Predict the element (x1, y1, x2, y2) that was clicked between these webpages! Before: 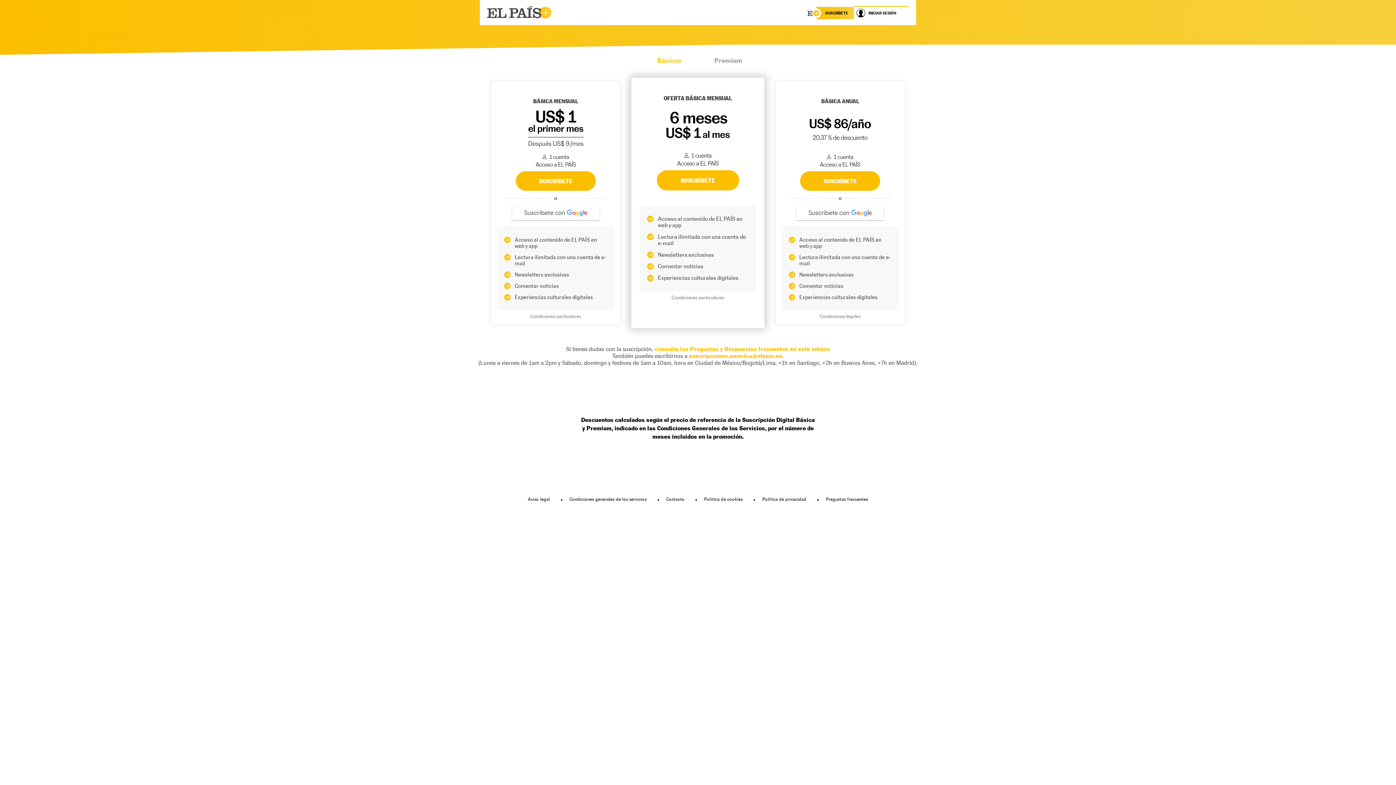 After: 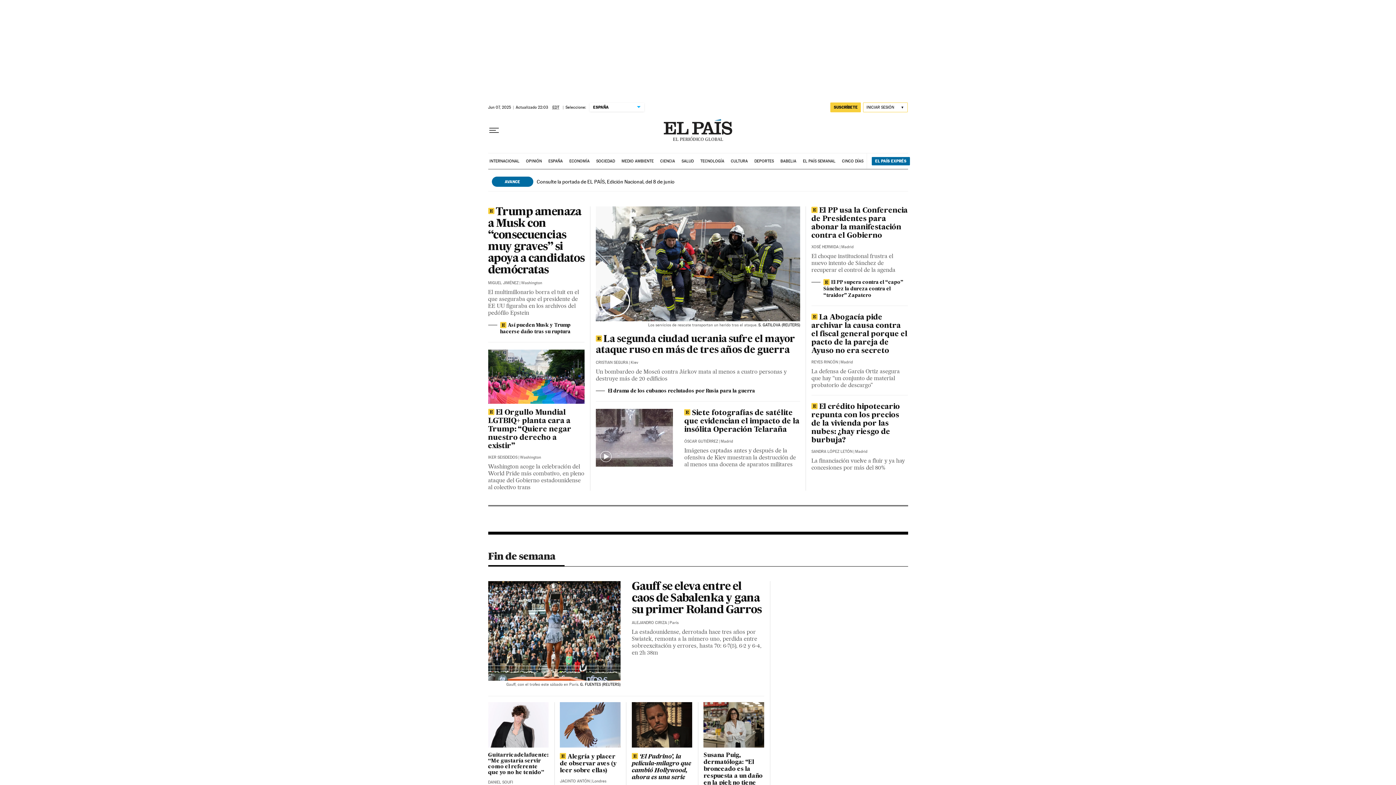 Action: bbox: (487, 5, 552, 20)